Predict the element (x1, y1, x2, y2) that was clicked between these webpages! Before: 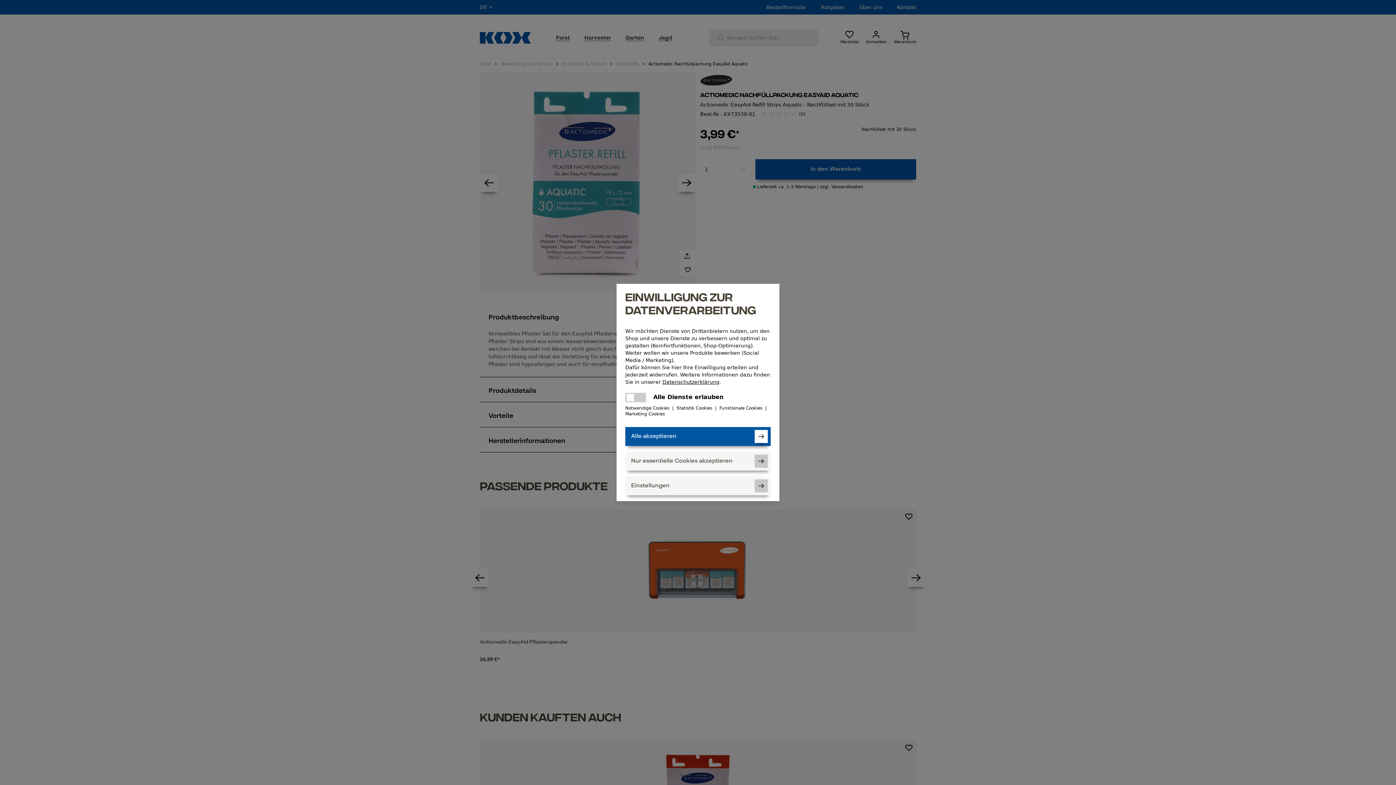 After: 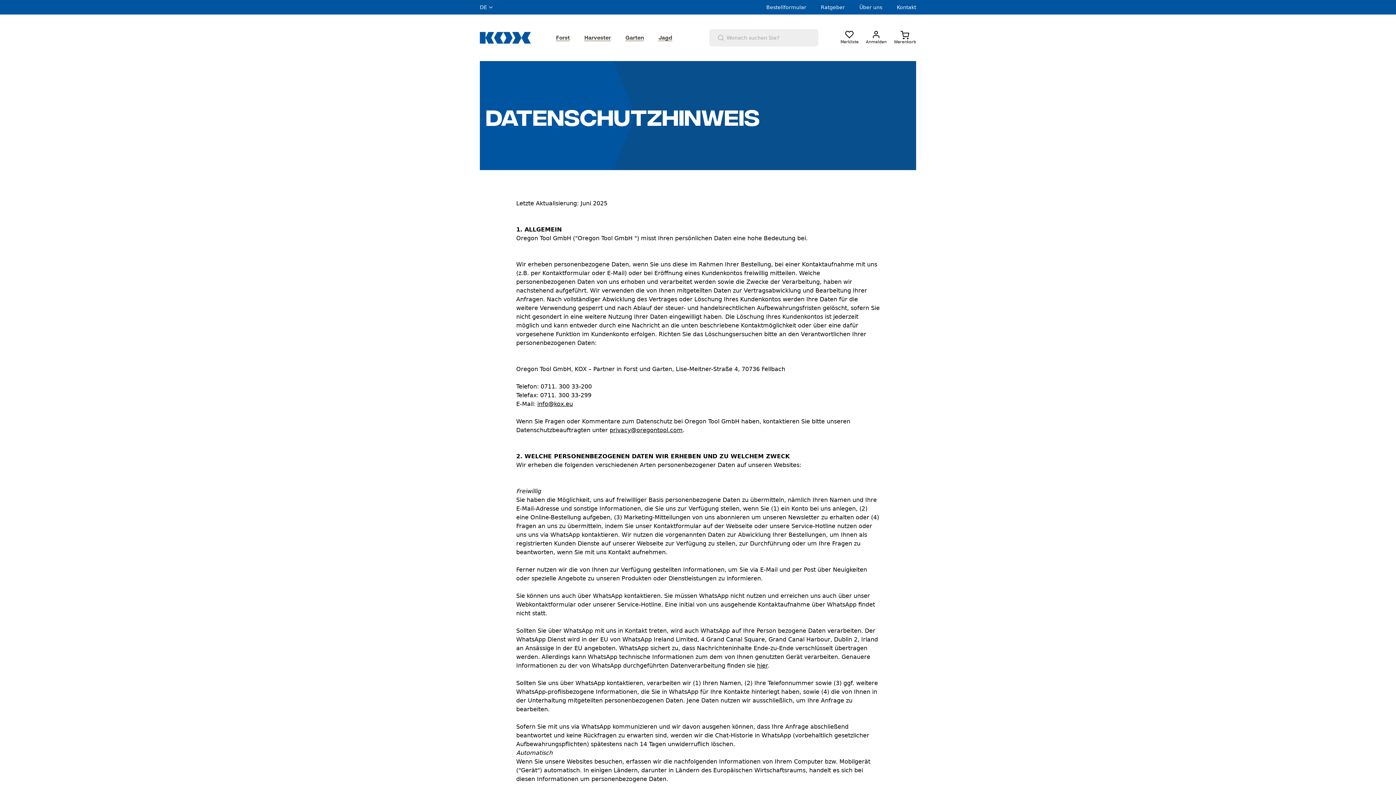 Action: bbox: (662, 378, 719, 385) label: Datenschutzerklärung